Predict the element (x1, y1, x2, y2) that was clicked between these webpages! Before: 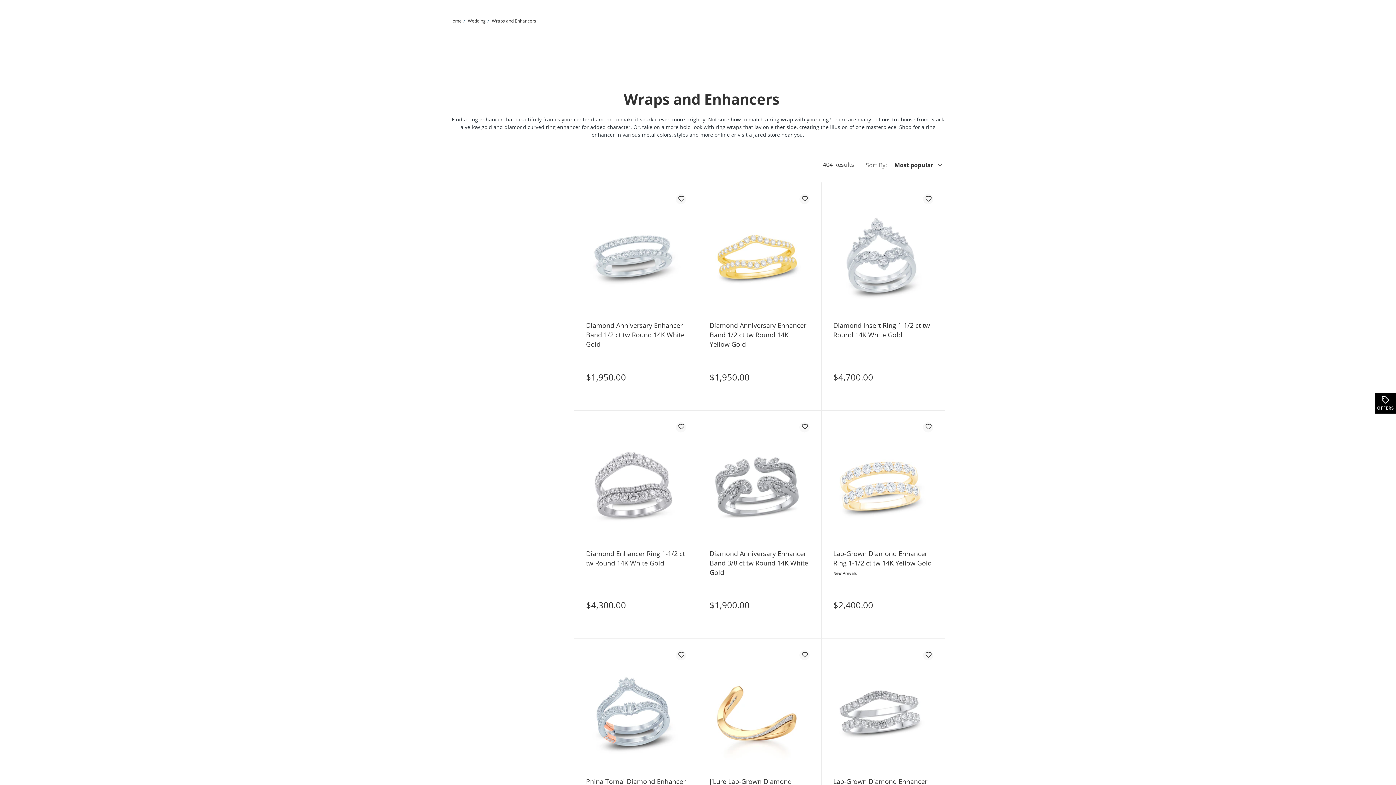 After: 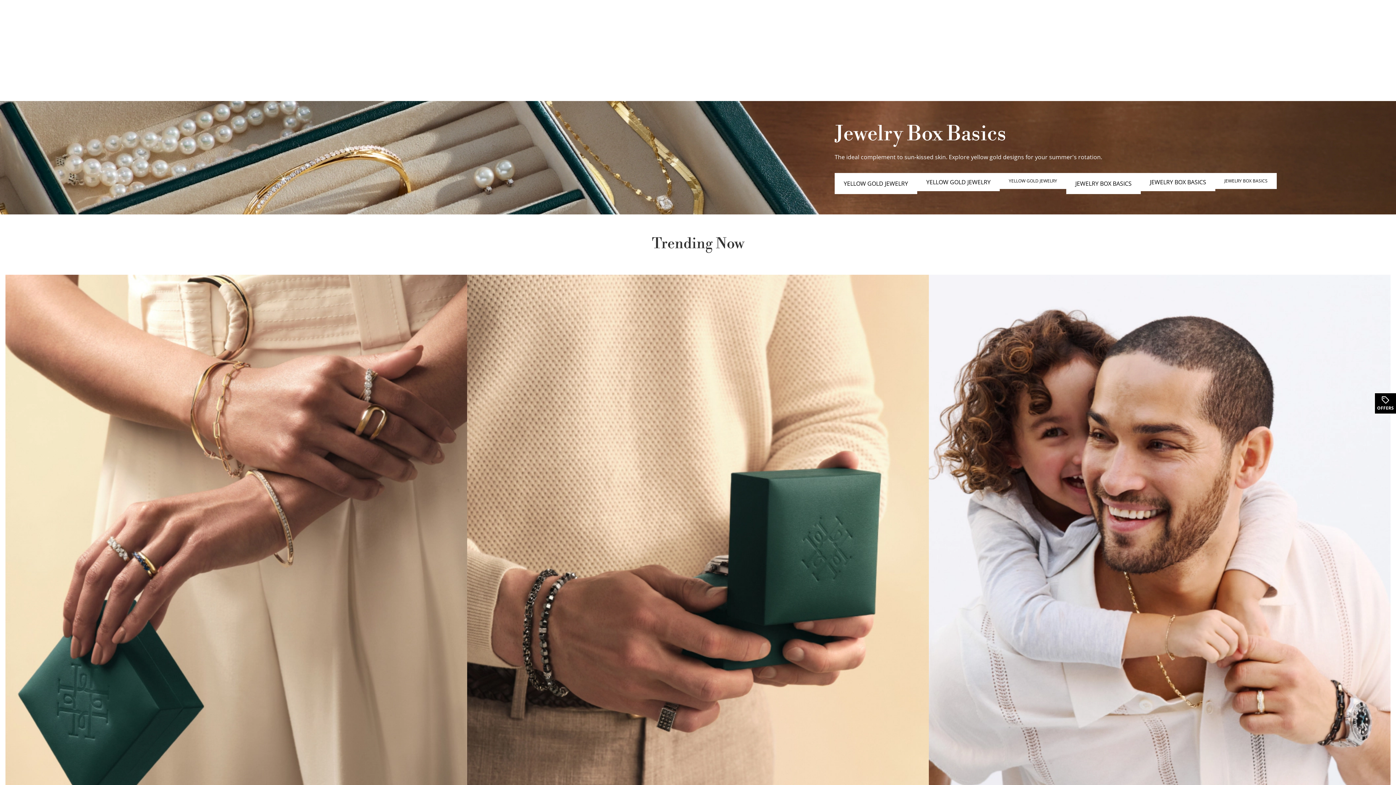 Action: label: Home bbox: (449, 17, 461, 24)